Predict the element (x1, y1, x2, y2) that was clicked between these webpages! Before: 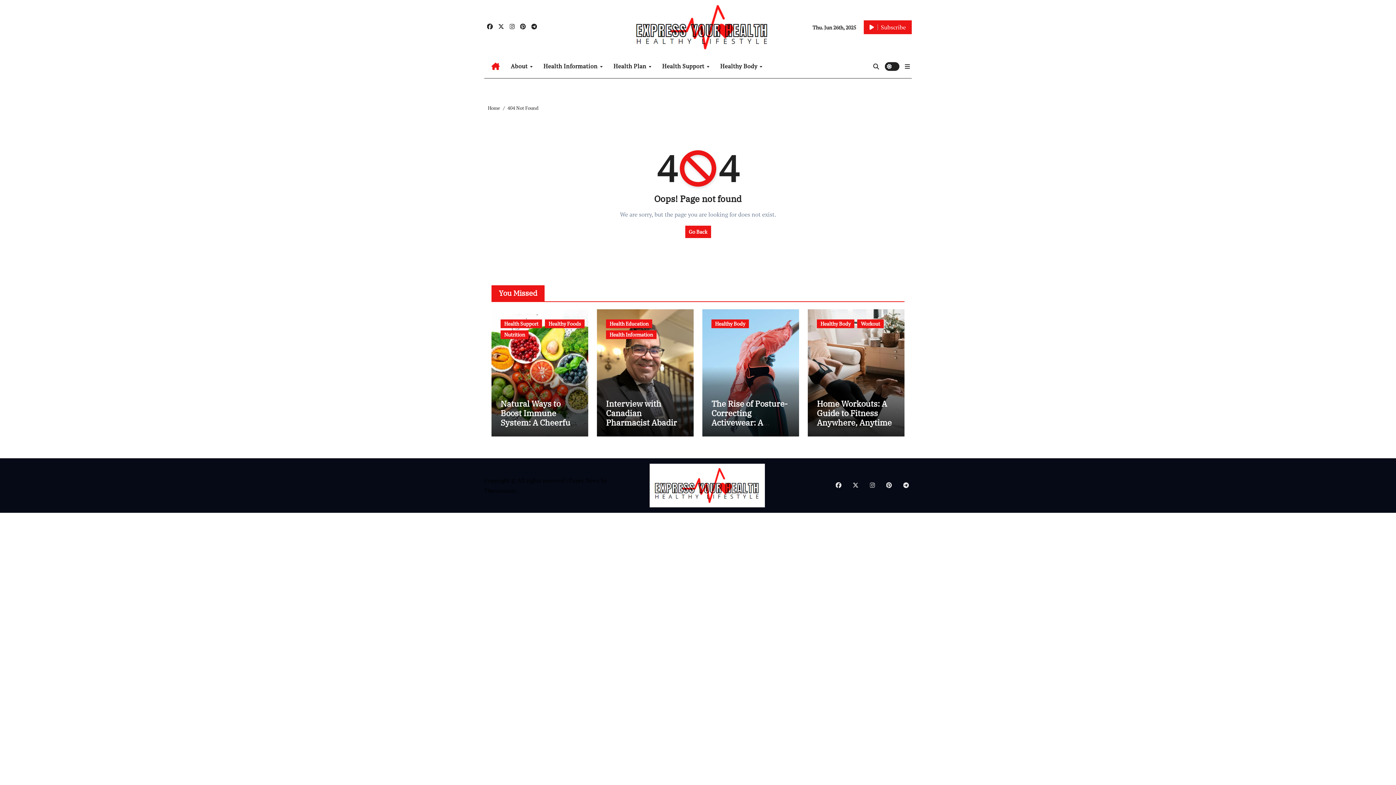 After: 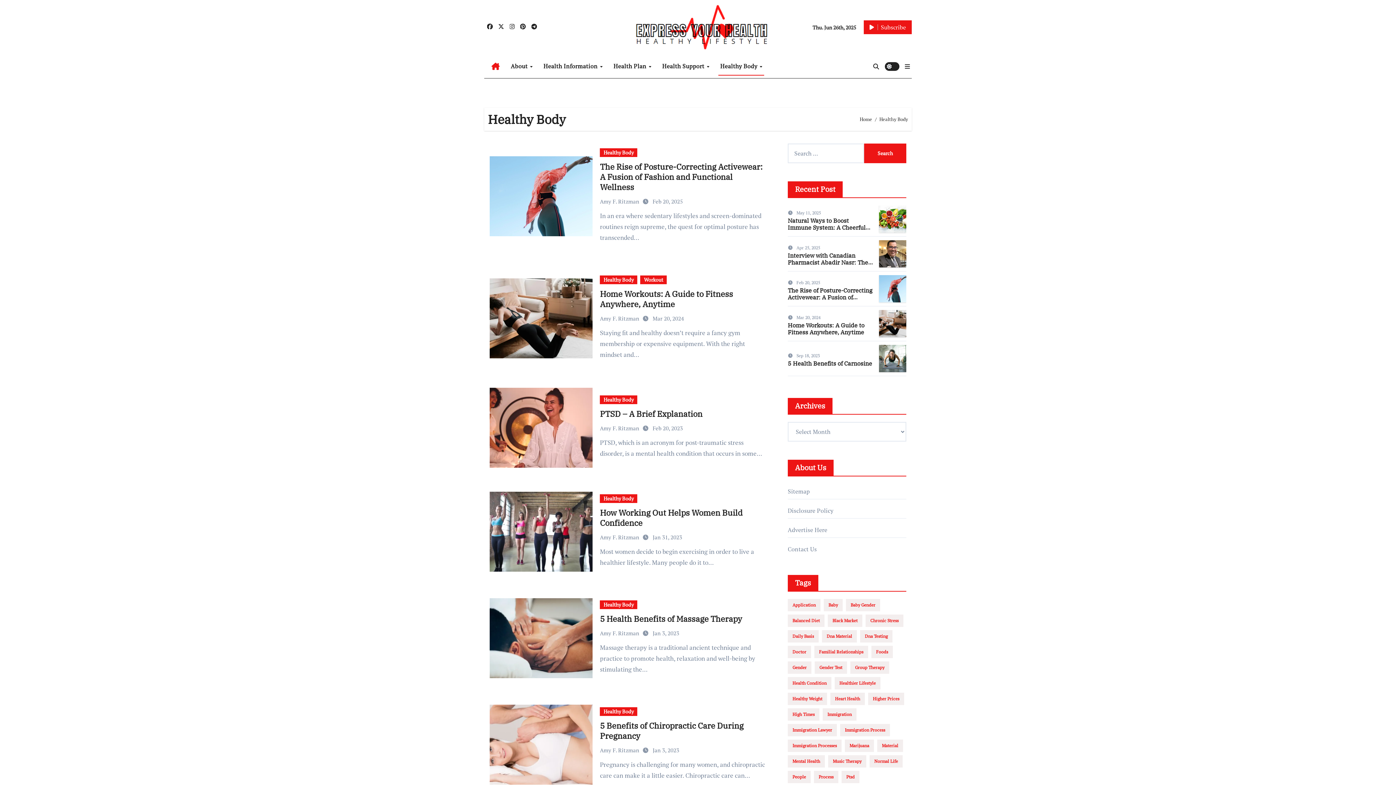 Action: label: Healthy Body bbox: (711, 319, 749, 328)